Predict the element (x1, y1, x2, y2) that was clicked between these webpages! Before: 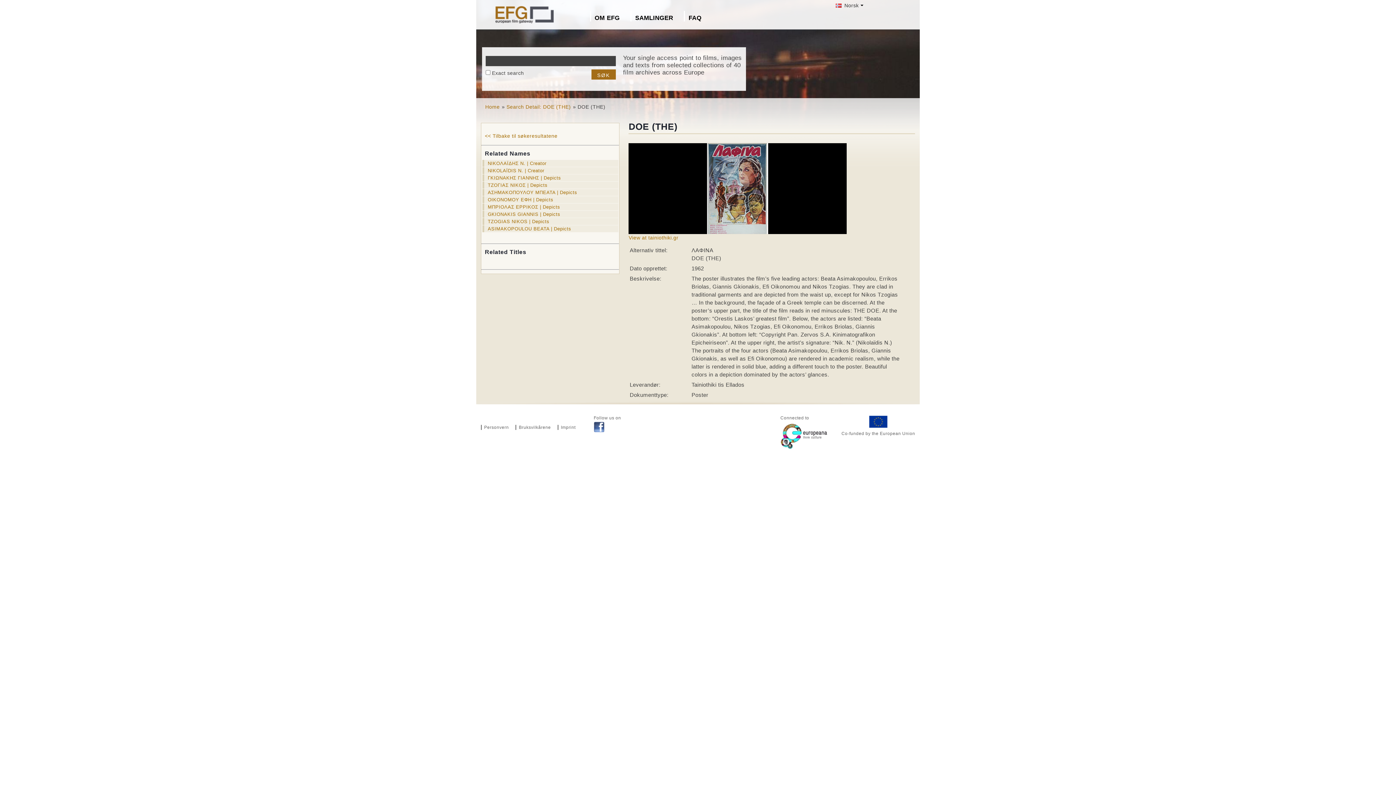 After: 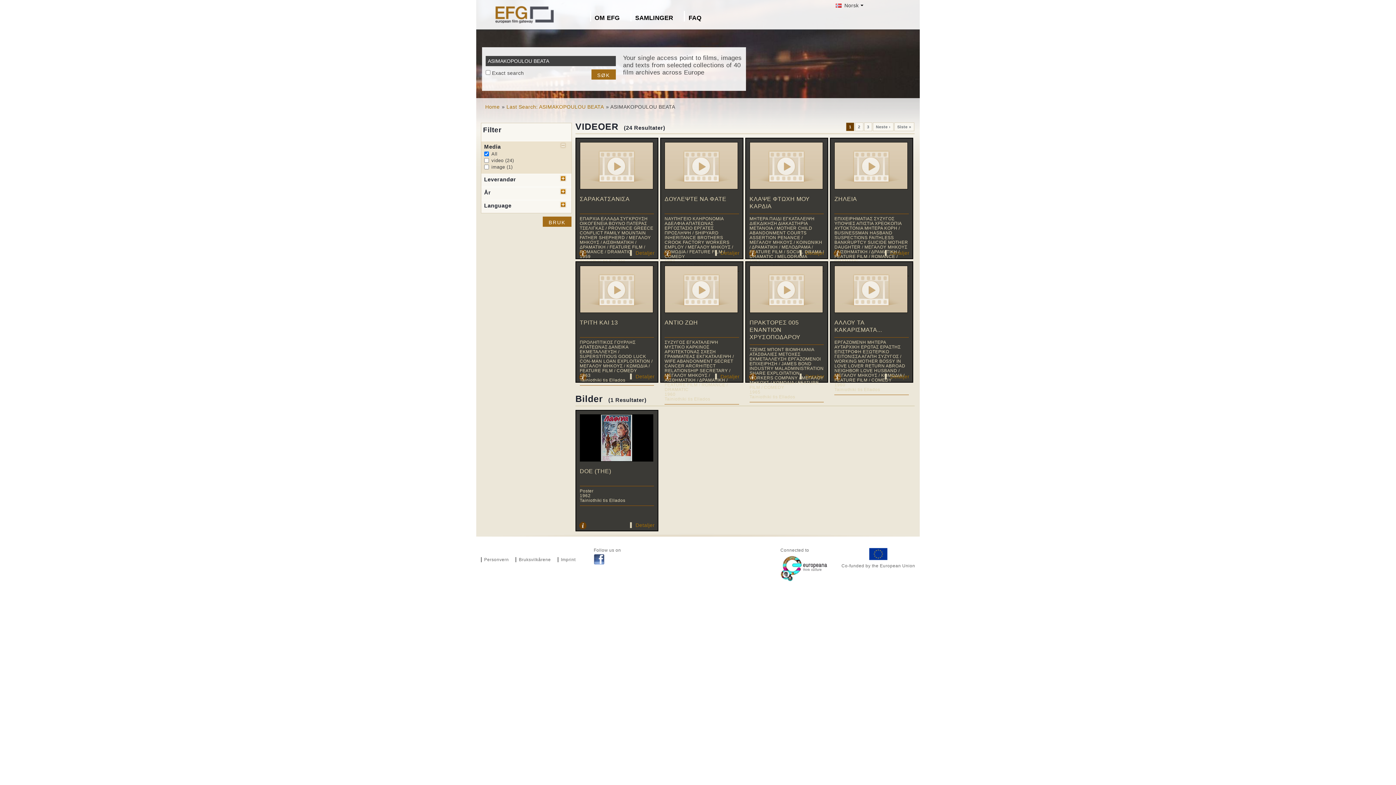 Action: bbox: (482, 225, 618, 232) label: ASIMAKOPOULOU BEATA | Depicts